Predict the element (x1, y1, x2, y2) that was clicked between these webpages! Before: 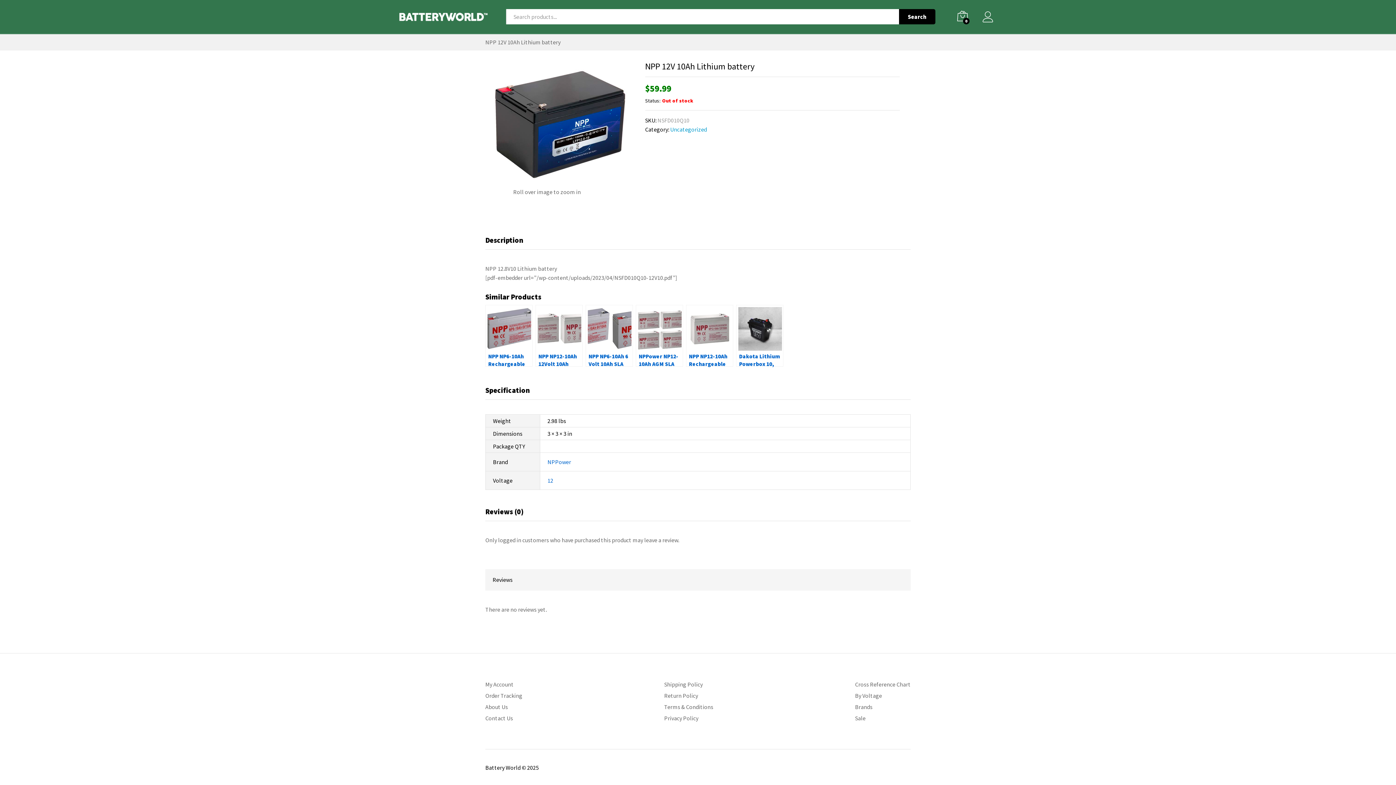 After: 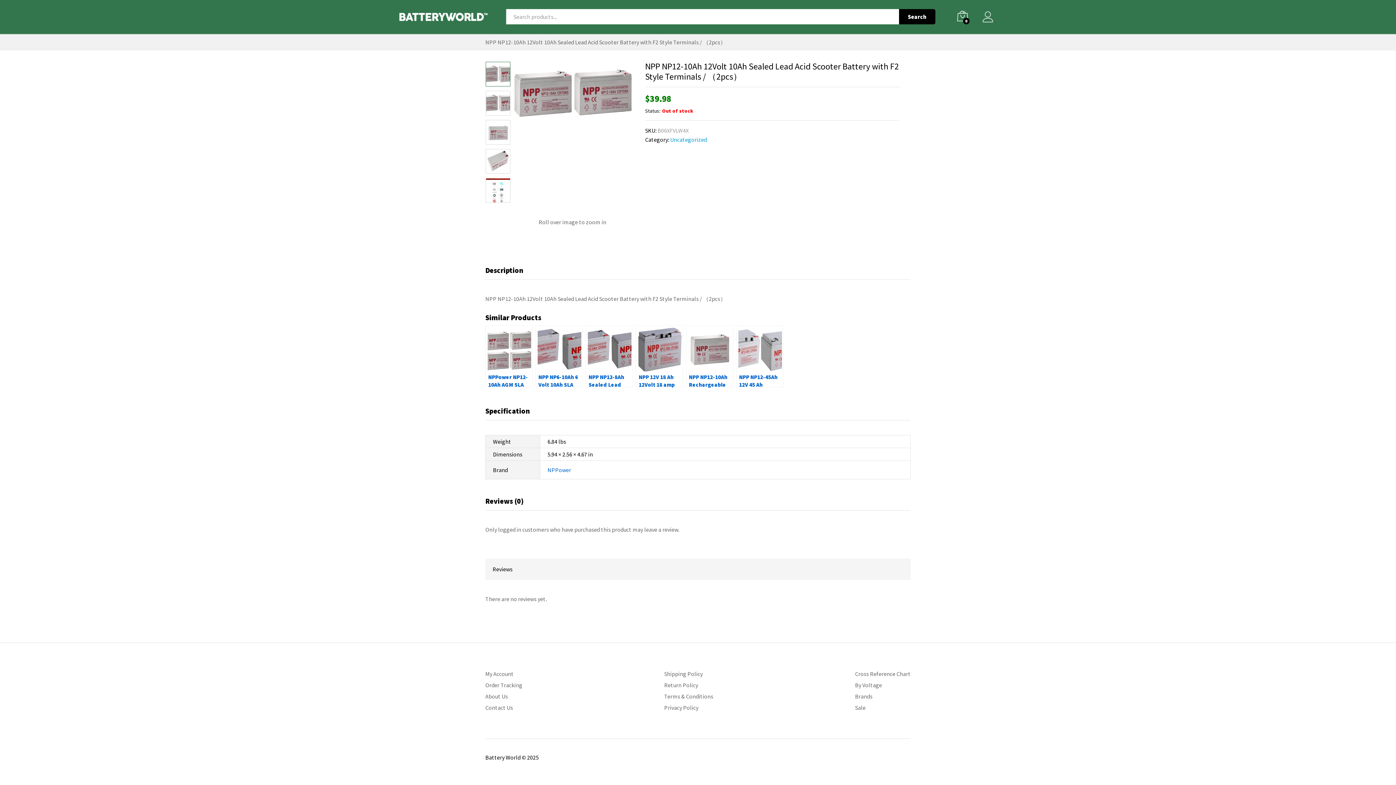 Action: bbox: (535, 304, 582, 366) label: NPP NP12-10Ah 12Volt 10Ah Sealed Lead Acid Scooter Battery with F2 Style Terminals / （2pcs）